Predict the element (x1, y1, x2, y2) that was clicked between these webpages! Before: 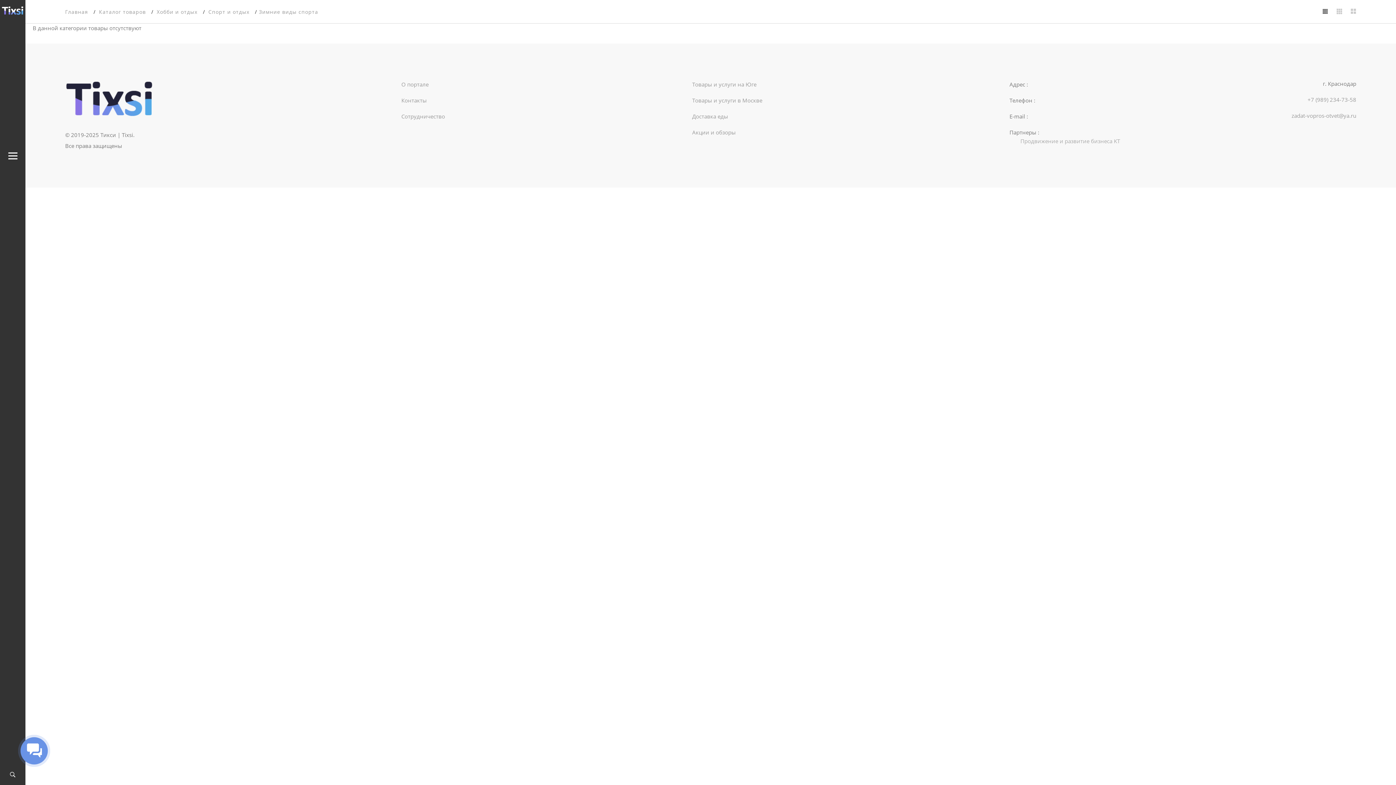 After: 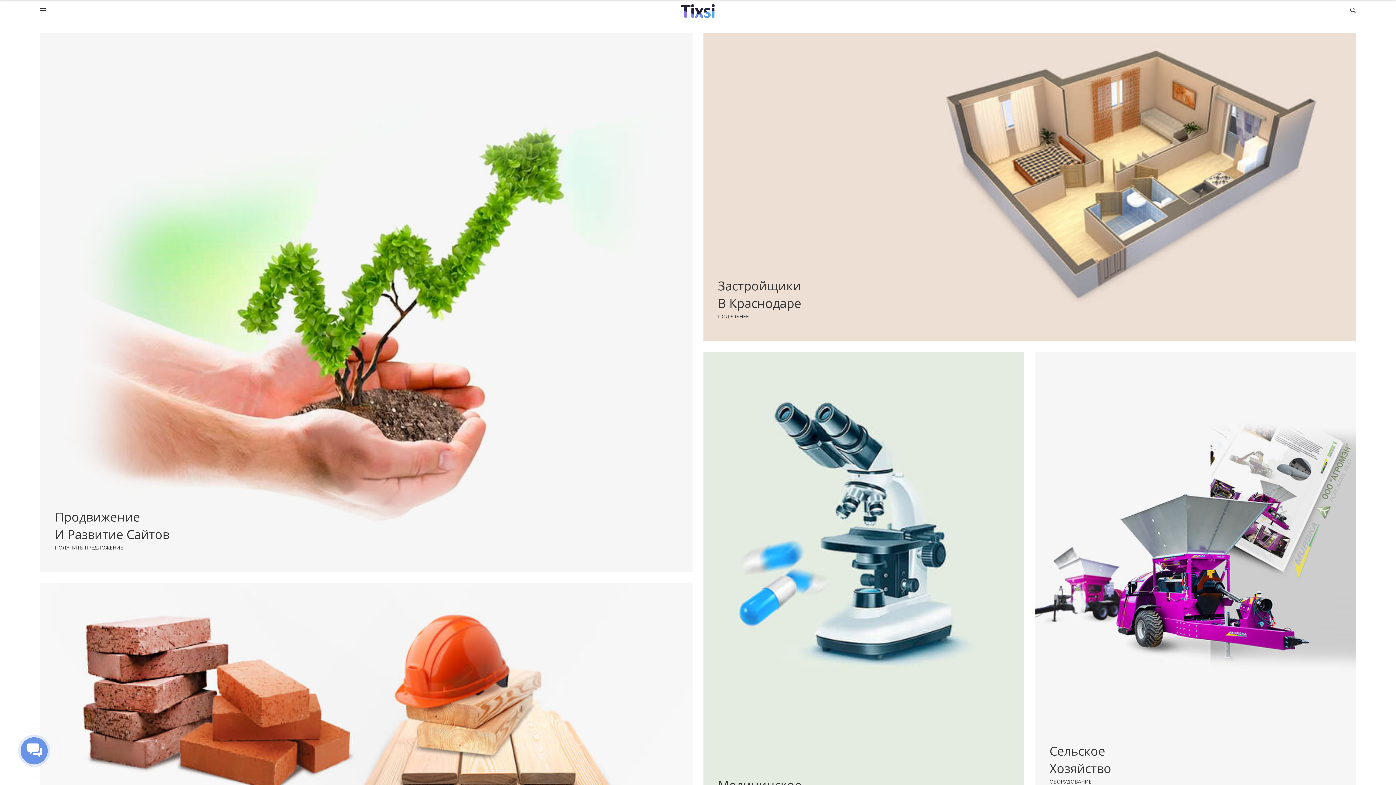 Action: bbox: (1, 5, 23, 15)